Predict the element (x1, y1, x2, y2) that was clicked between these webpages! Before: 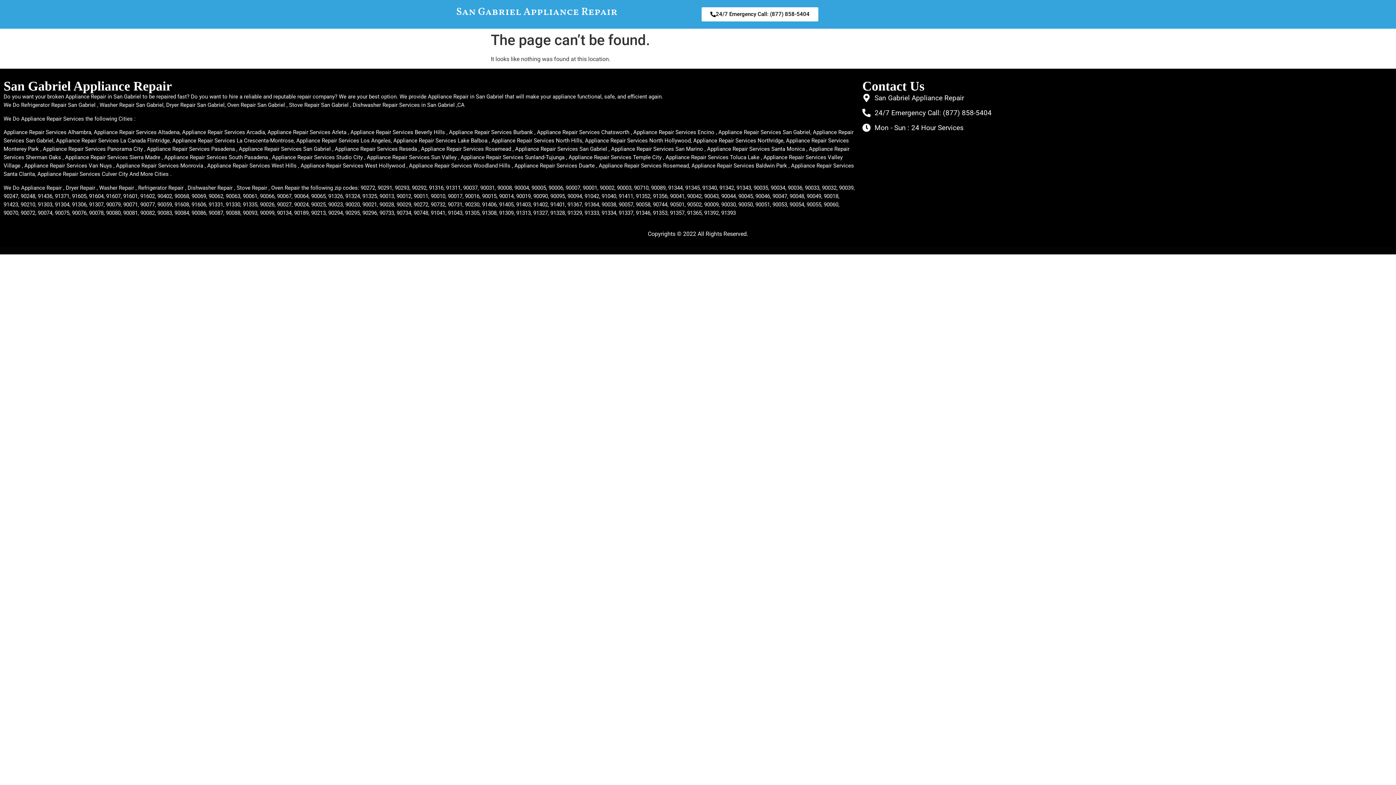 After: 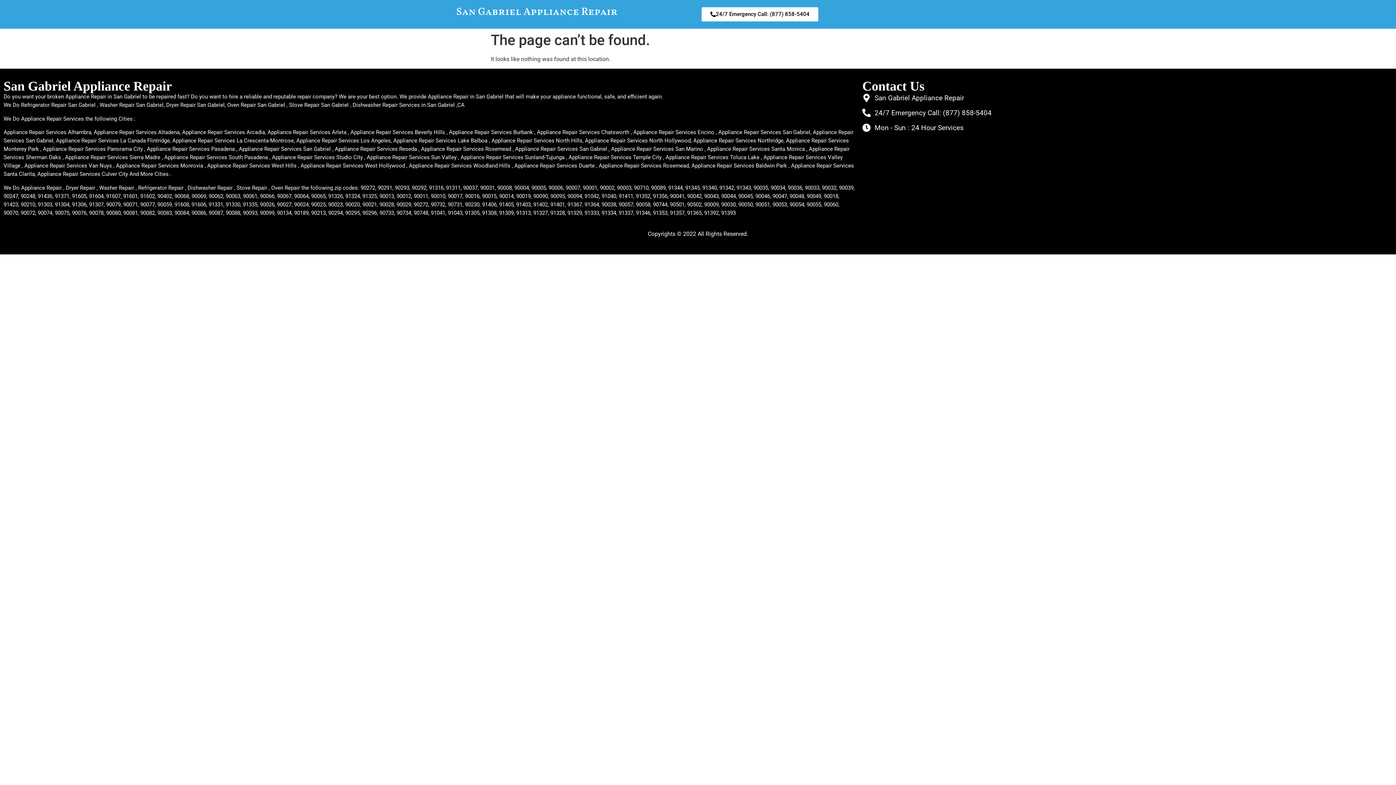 Action: label: 24/7 Emergency Call: (877) 858-5404 bbox: (701, 7, 818, 21)